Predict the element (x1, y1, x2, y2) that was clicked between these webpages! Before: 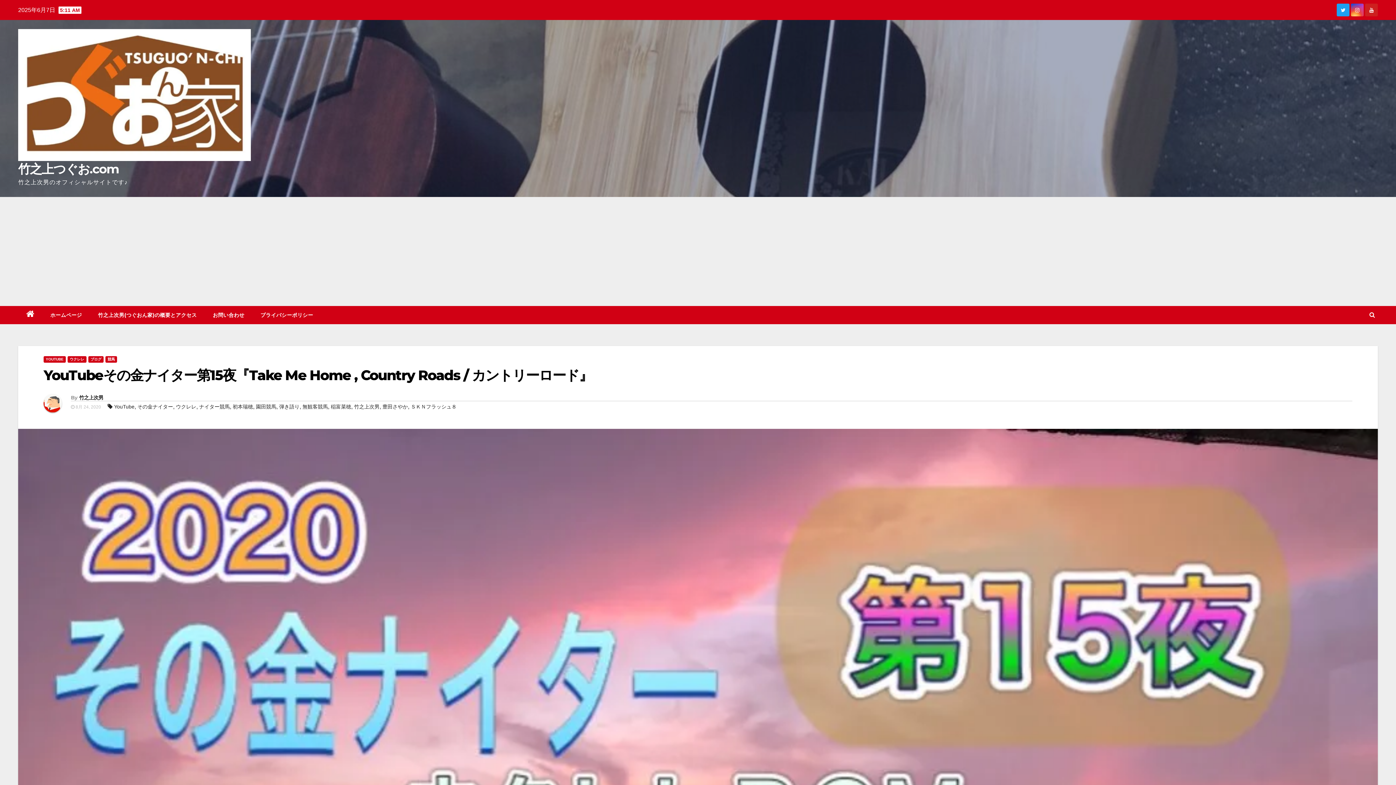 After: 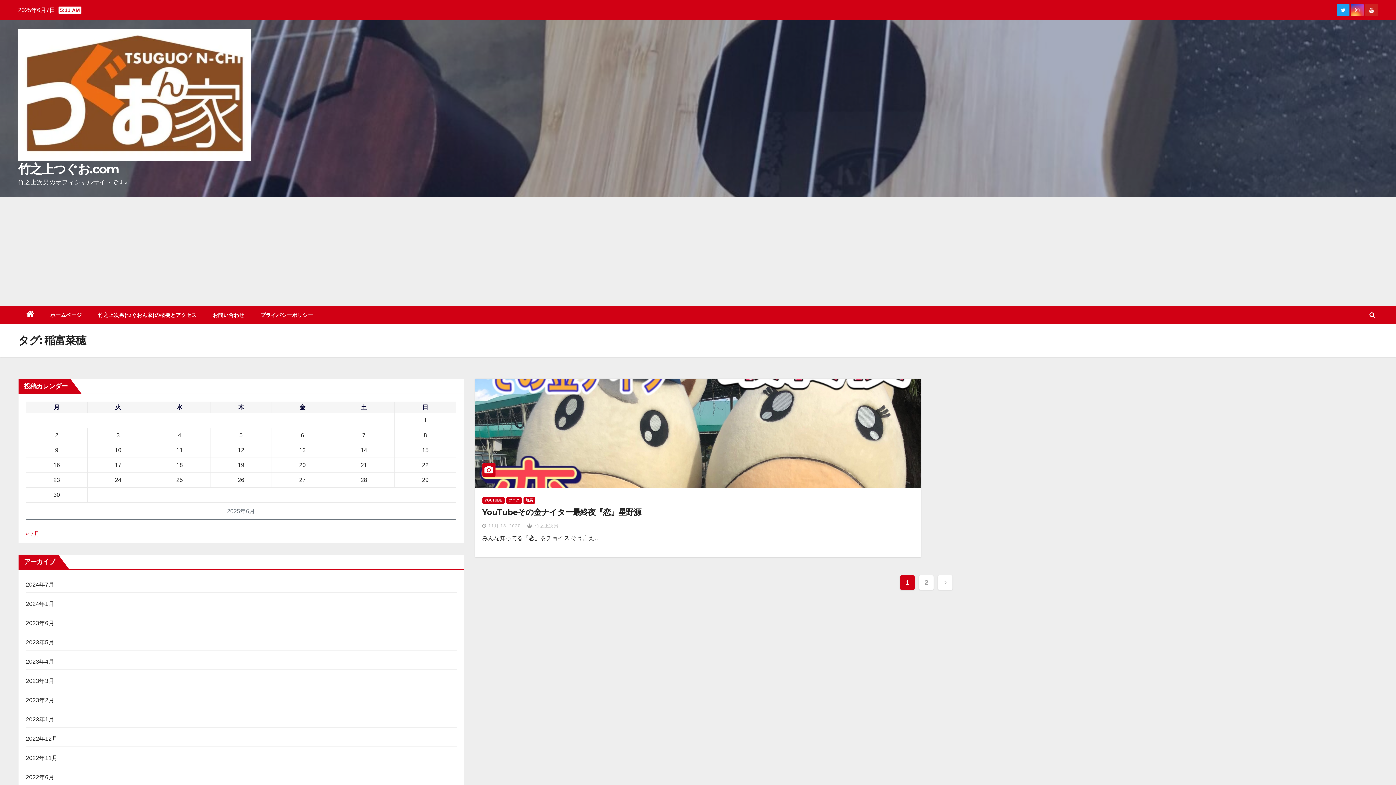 Action: label: 稲富菜穂 bbox: (330, 404, 351, 409)